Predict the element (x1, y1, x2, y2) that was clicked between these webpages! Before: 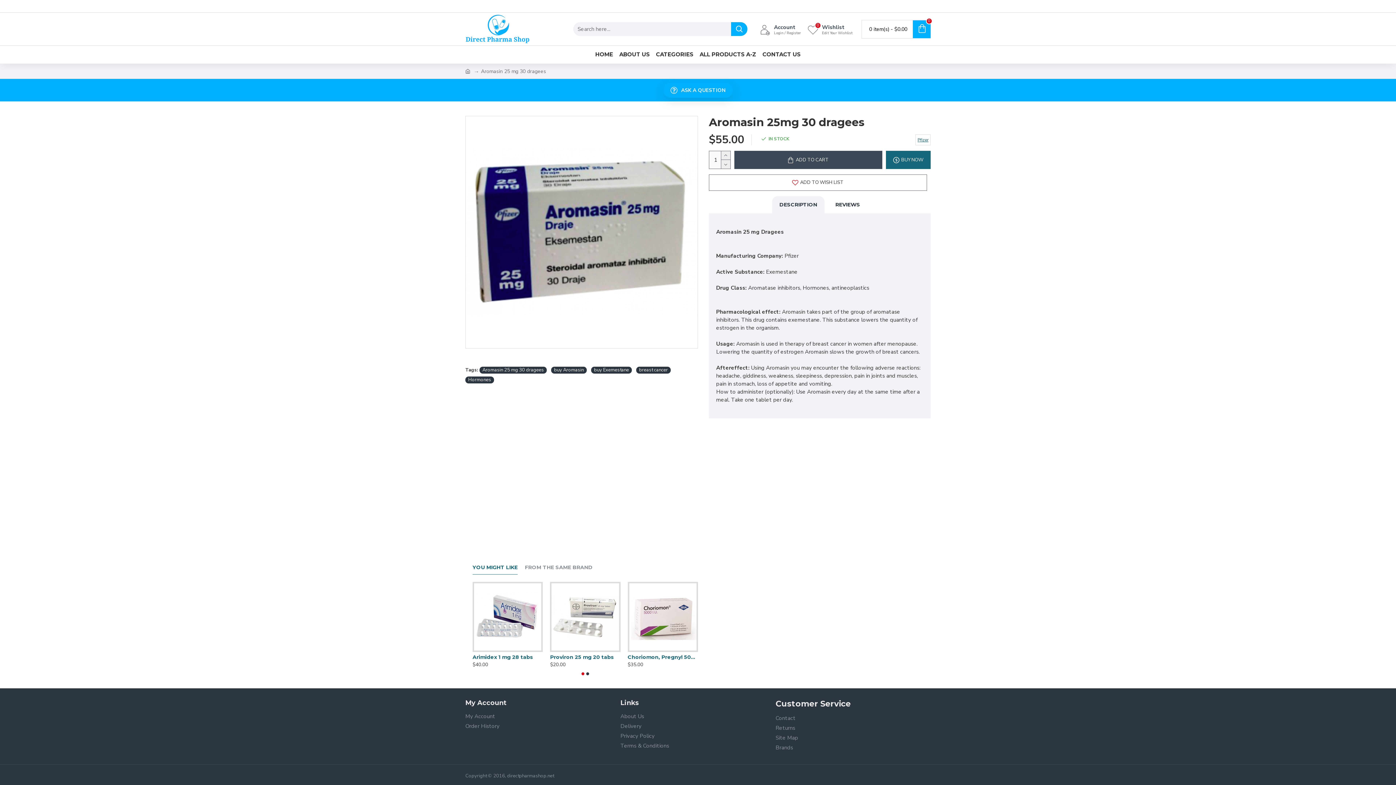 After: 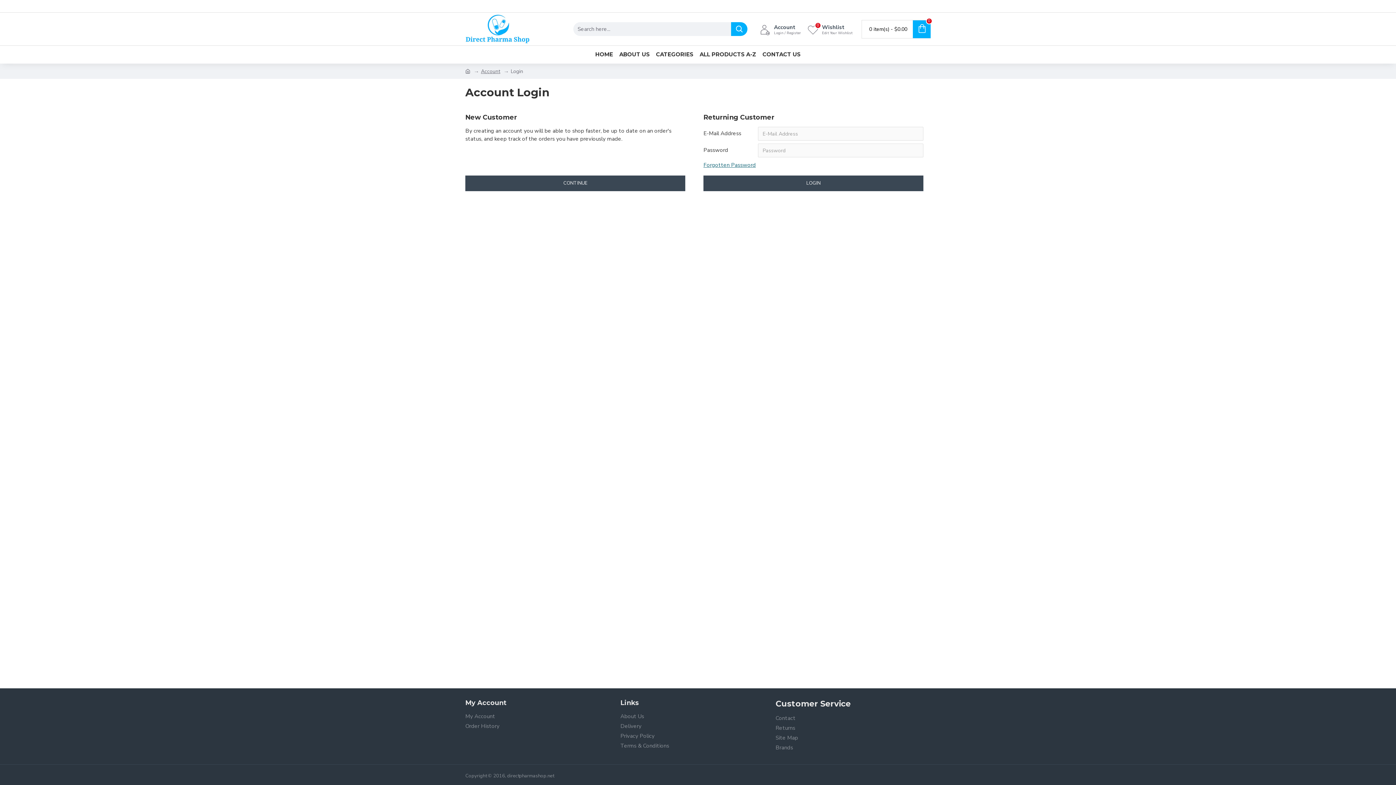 Action: bbox: (465, 712, 495, 722) label: My Account